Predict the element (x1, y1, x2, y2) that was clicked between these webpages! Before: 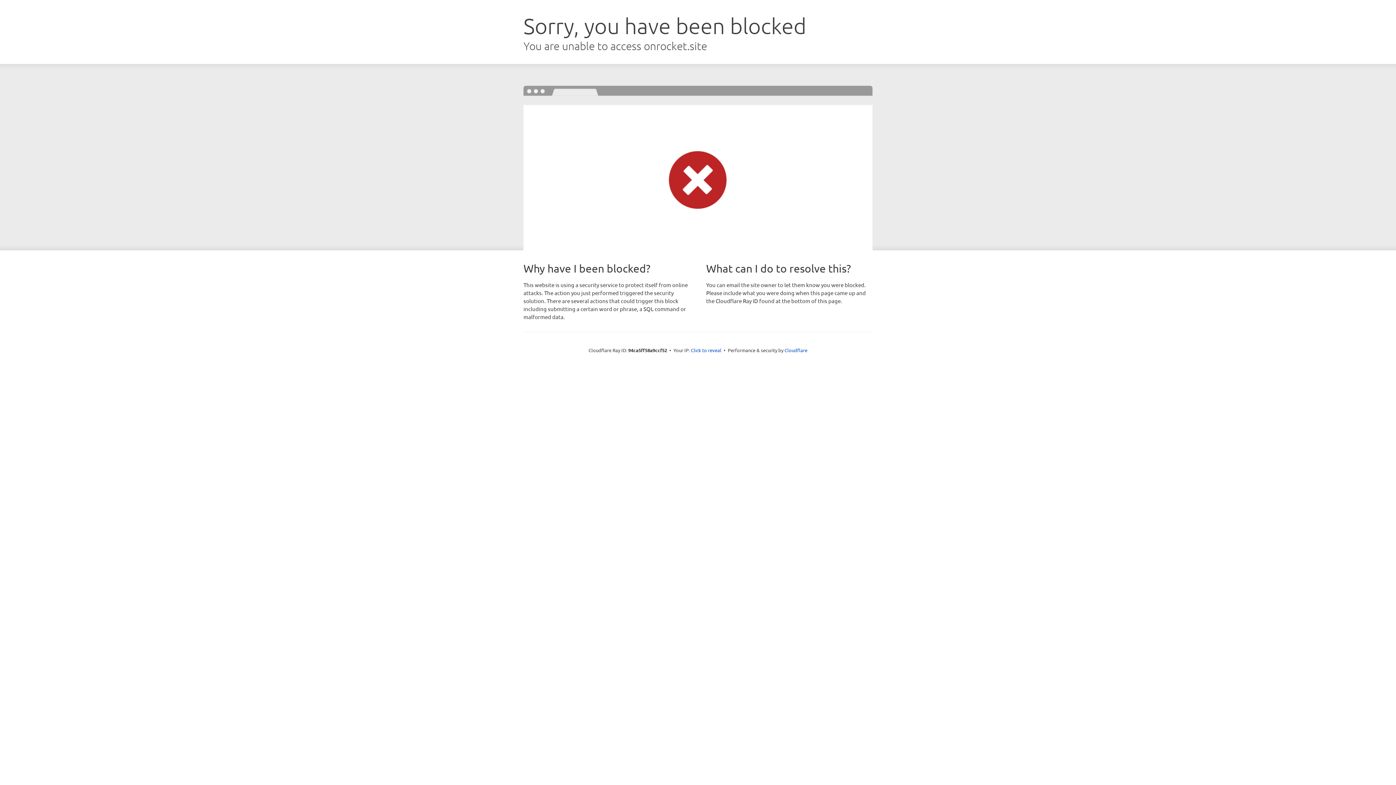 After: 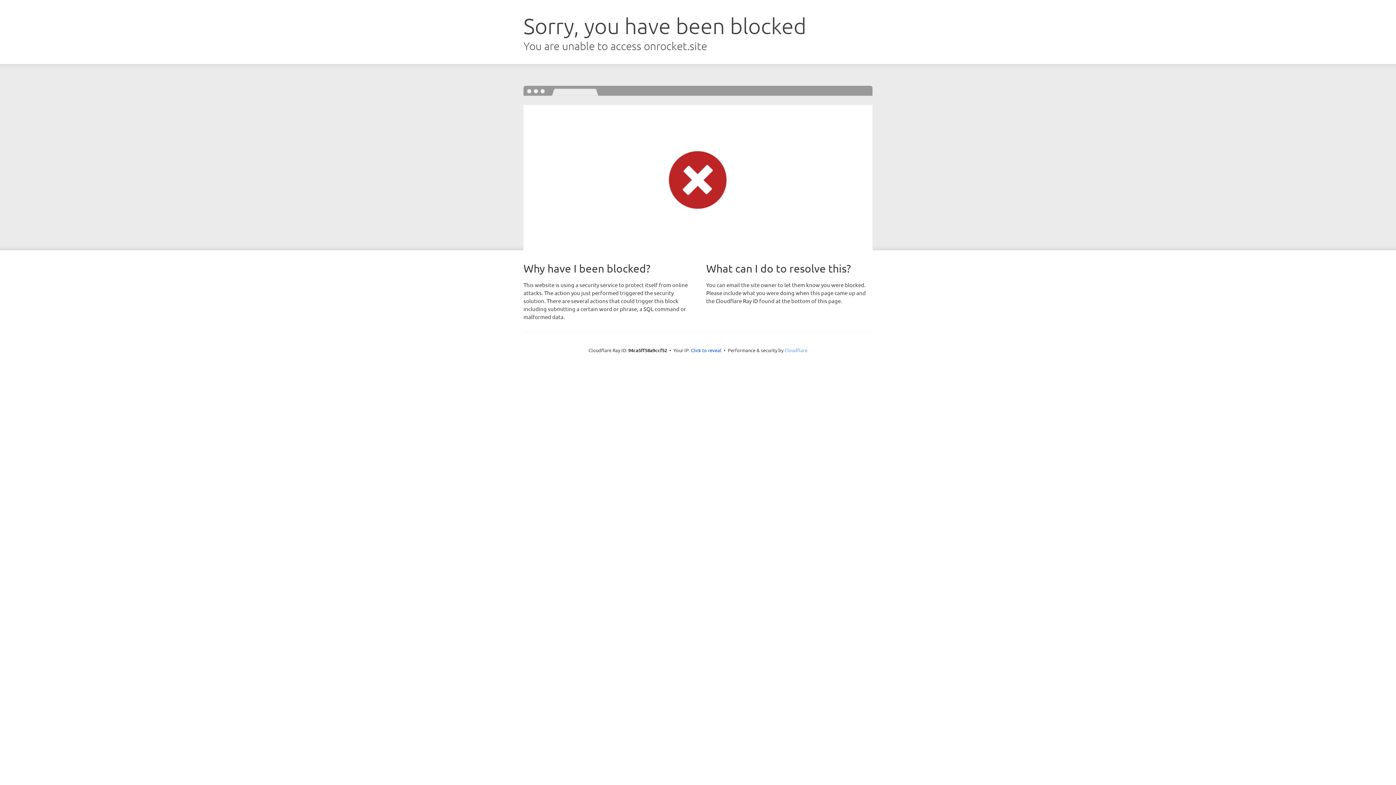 Action: label: Cloudflare bbox: (784, 347, 807, 353)